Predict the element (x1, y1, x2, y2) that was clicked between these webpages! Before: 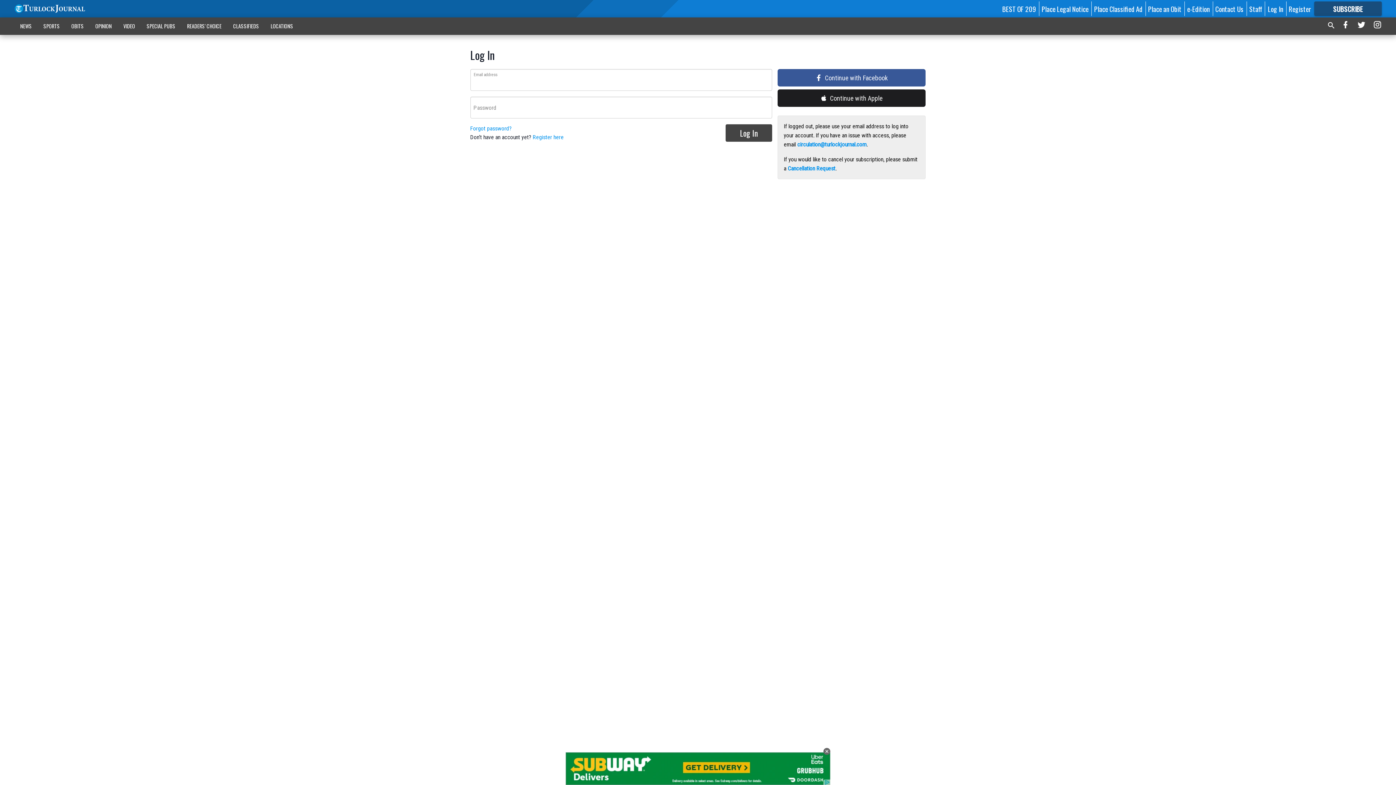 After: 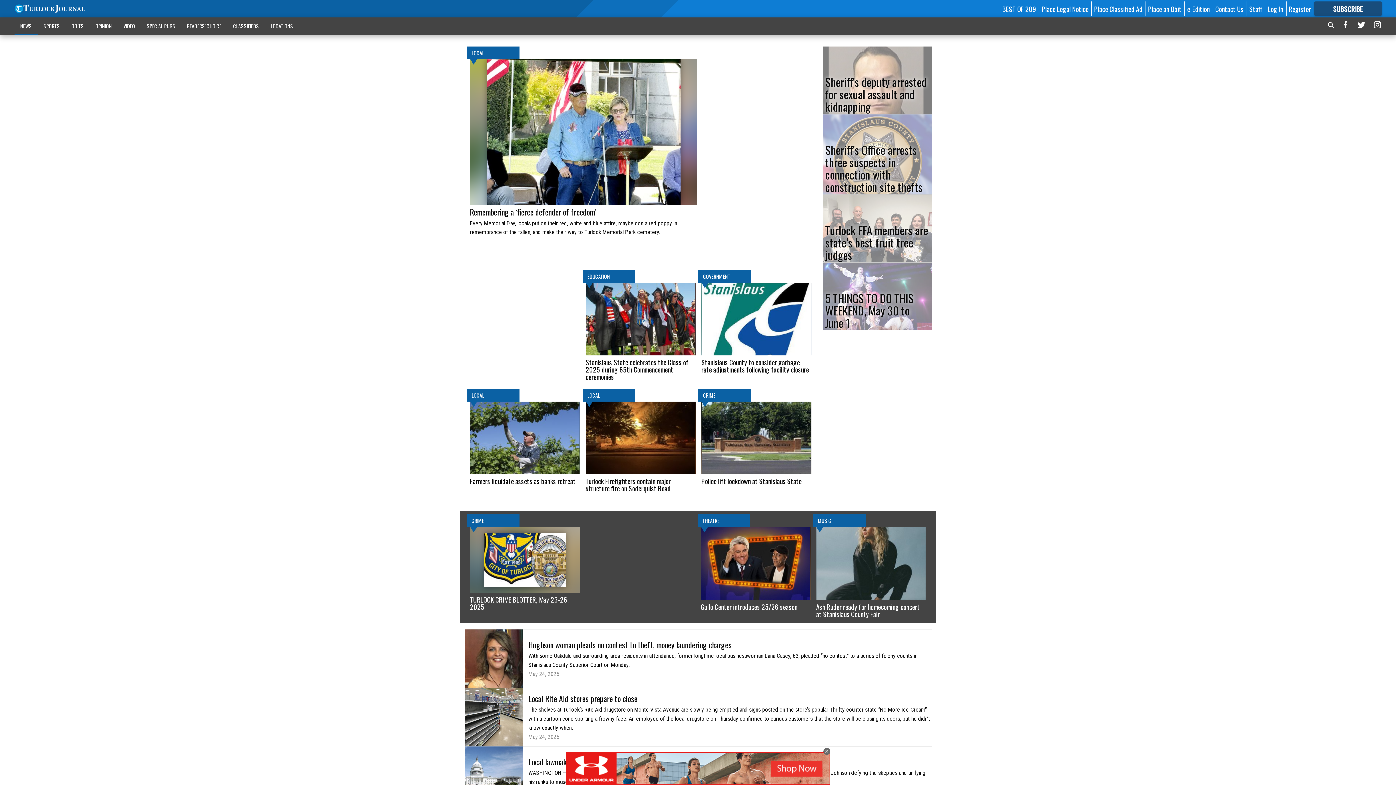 Action: bbox: (14, 18, 37, 33) label: NEWS